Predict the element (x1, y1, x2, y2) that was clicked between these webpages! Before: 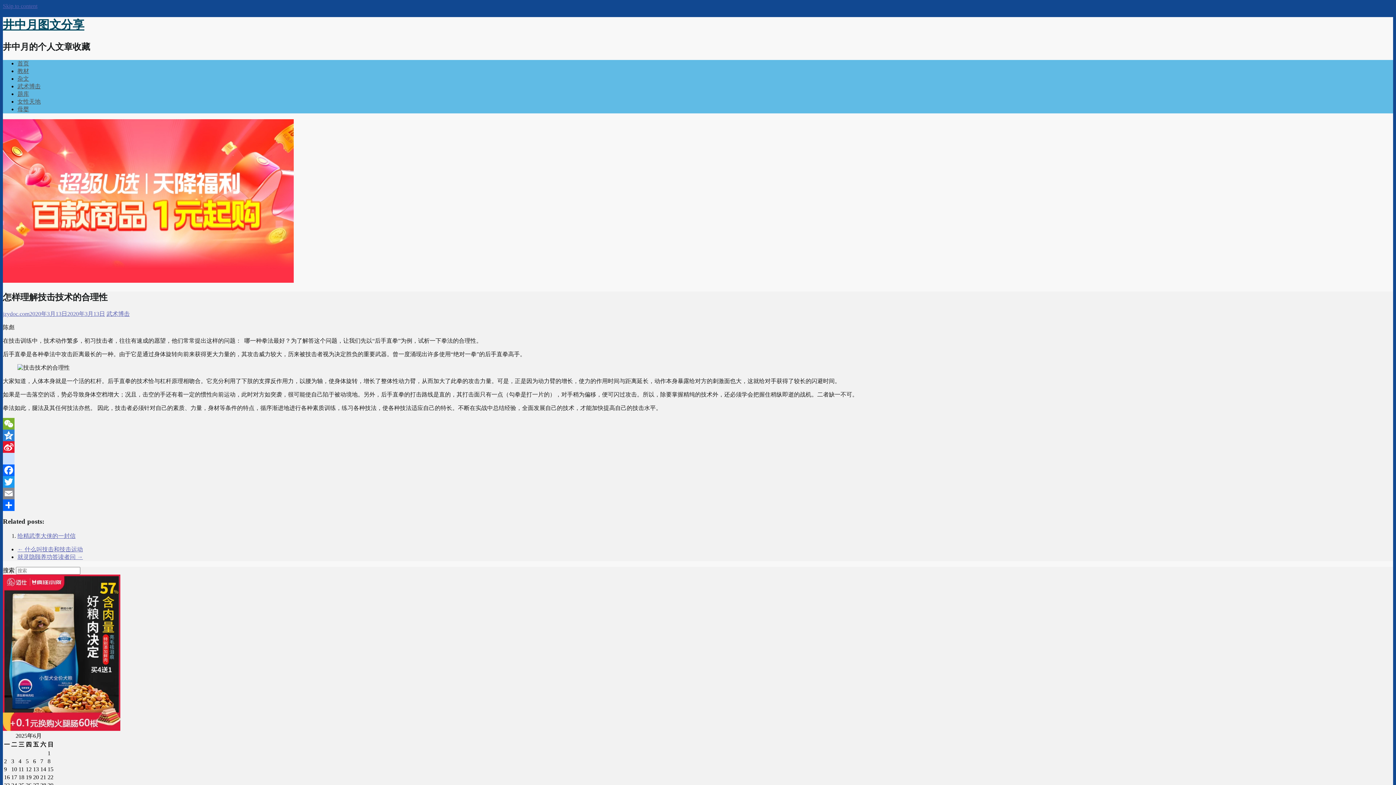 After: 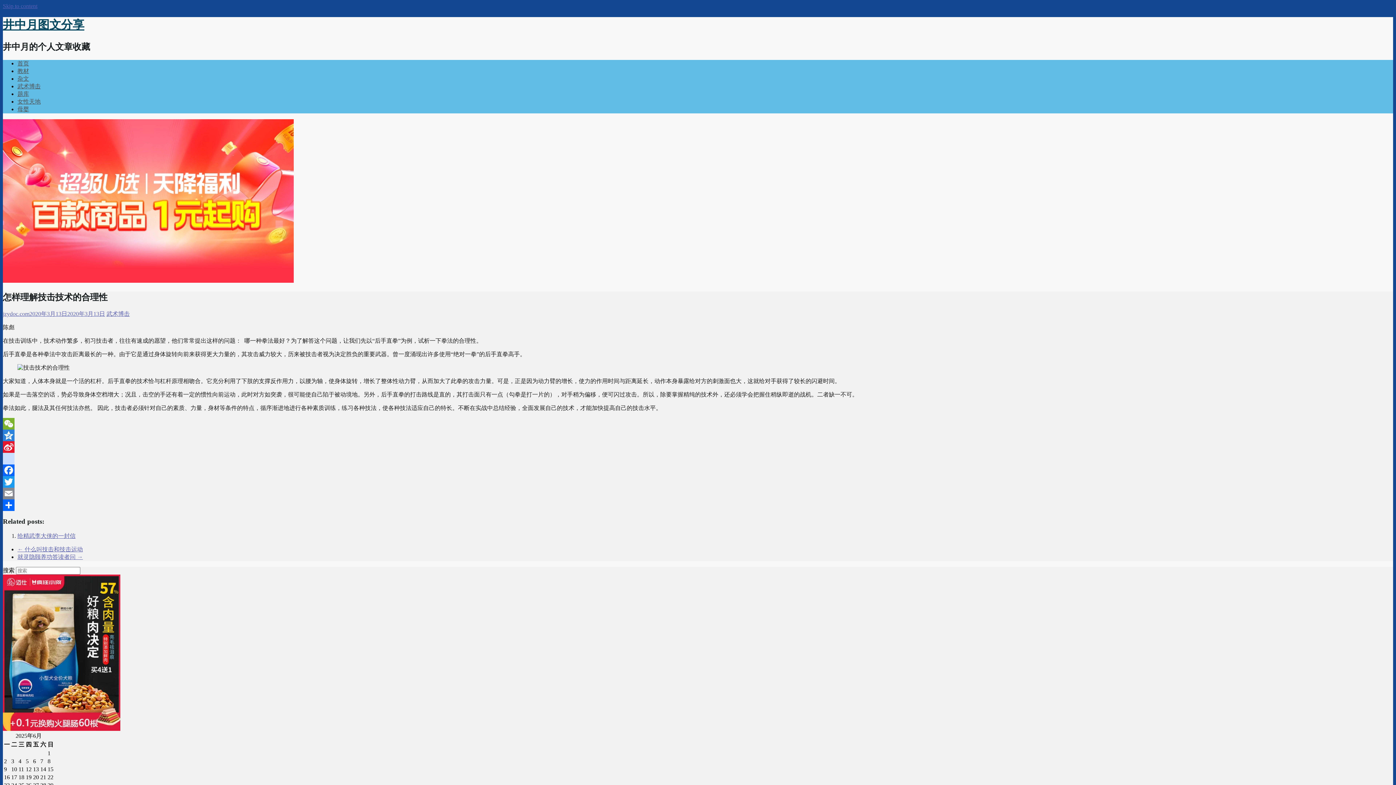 Action: label: Email bbox: (2, 487, 1393, 499)